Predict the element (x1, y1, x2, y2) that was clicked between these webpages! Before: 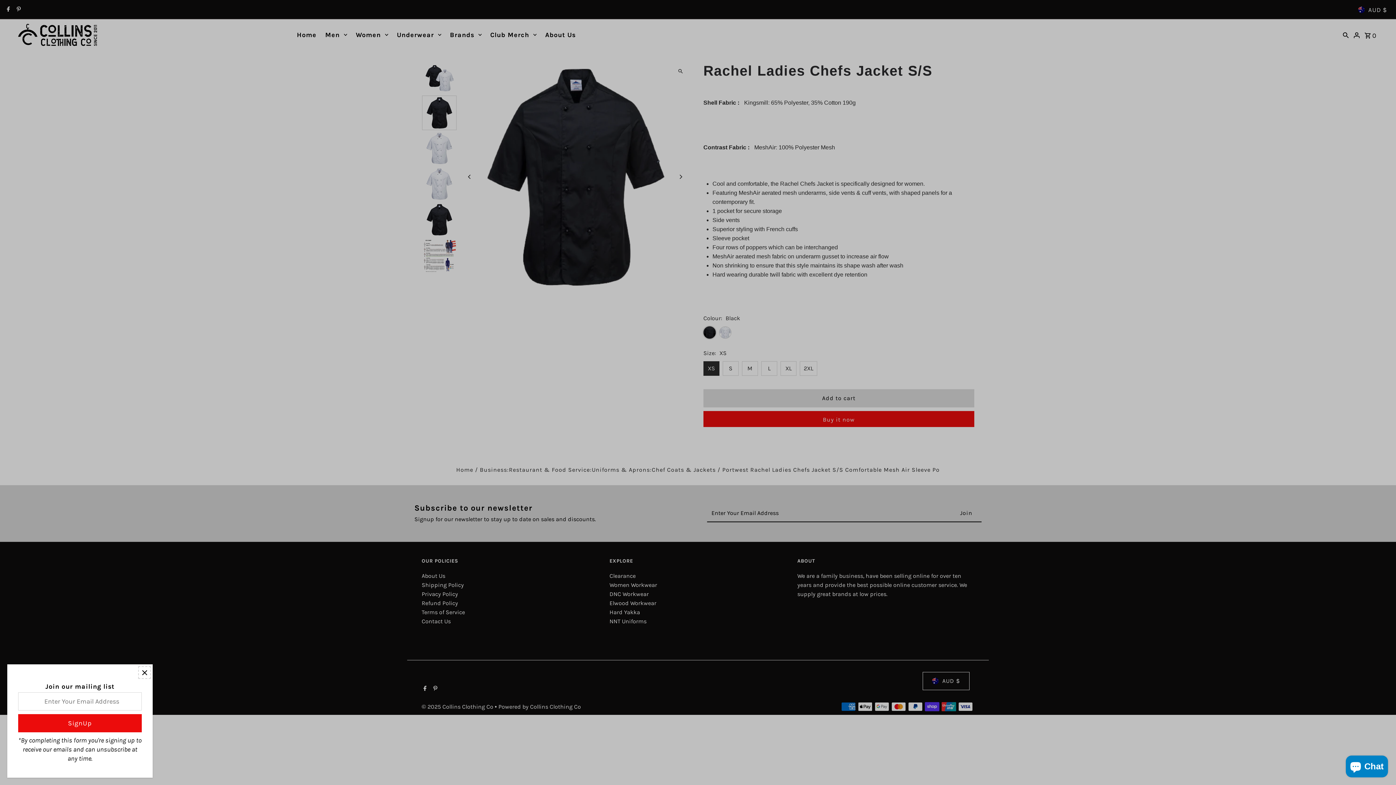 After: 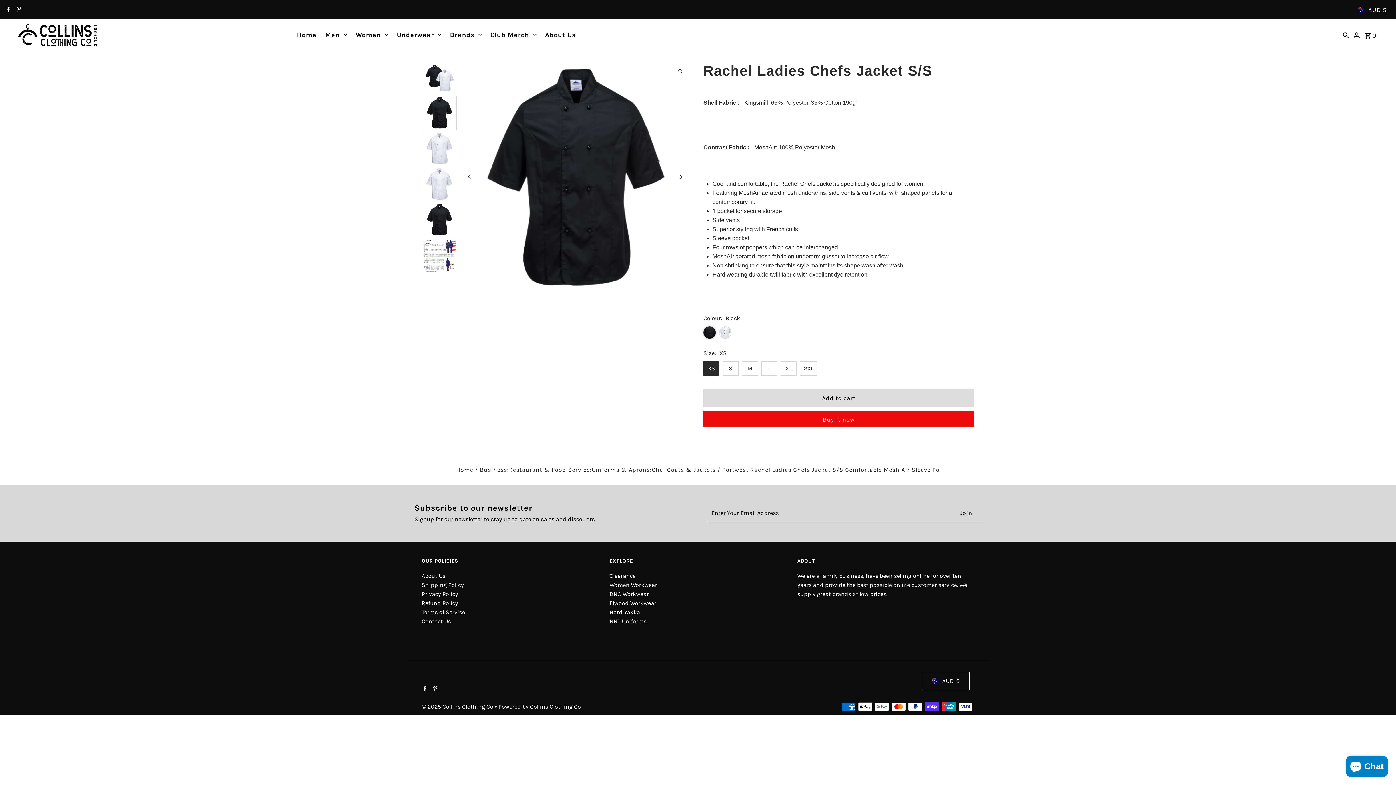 Action: bbox: (138, 666, 150, 679)